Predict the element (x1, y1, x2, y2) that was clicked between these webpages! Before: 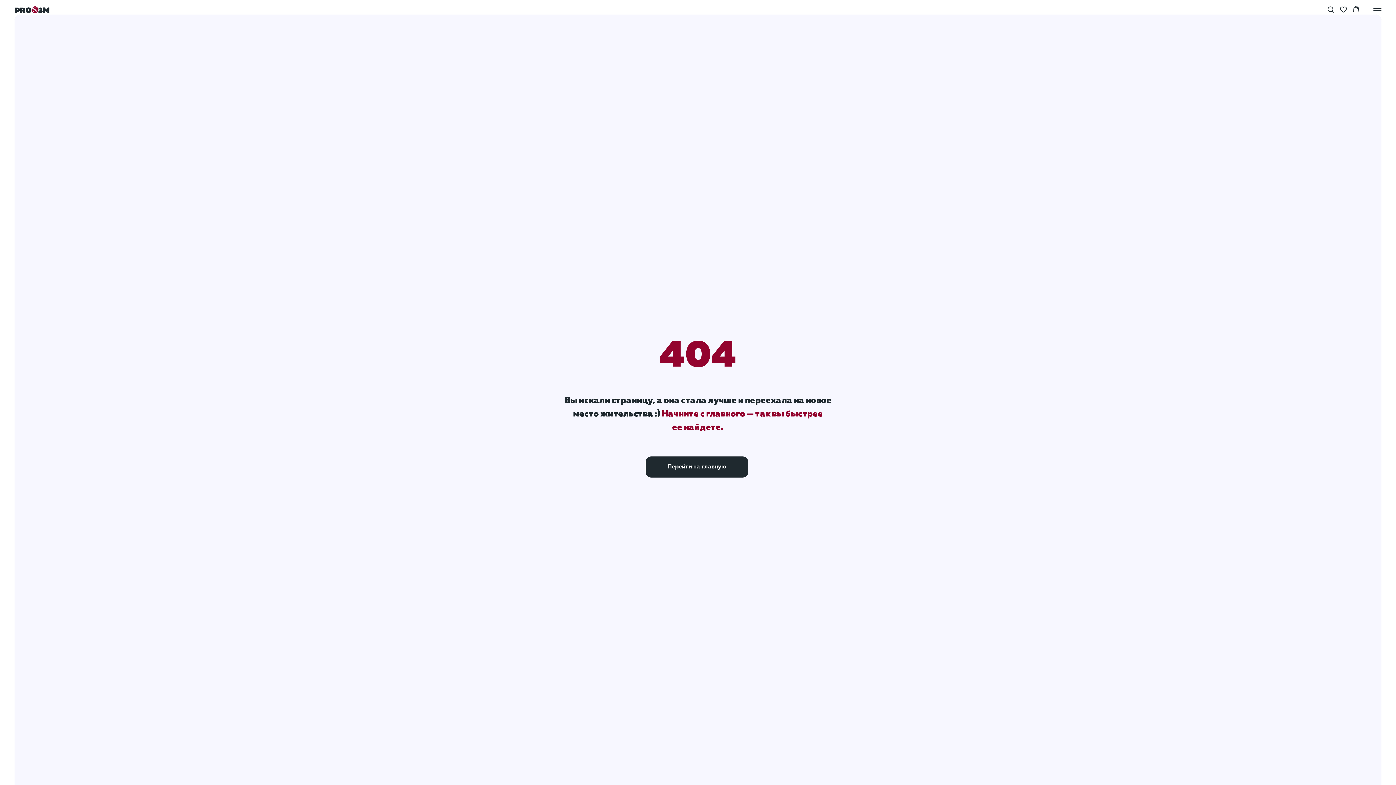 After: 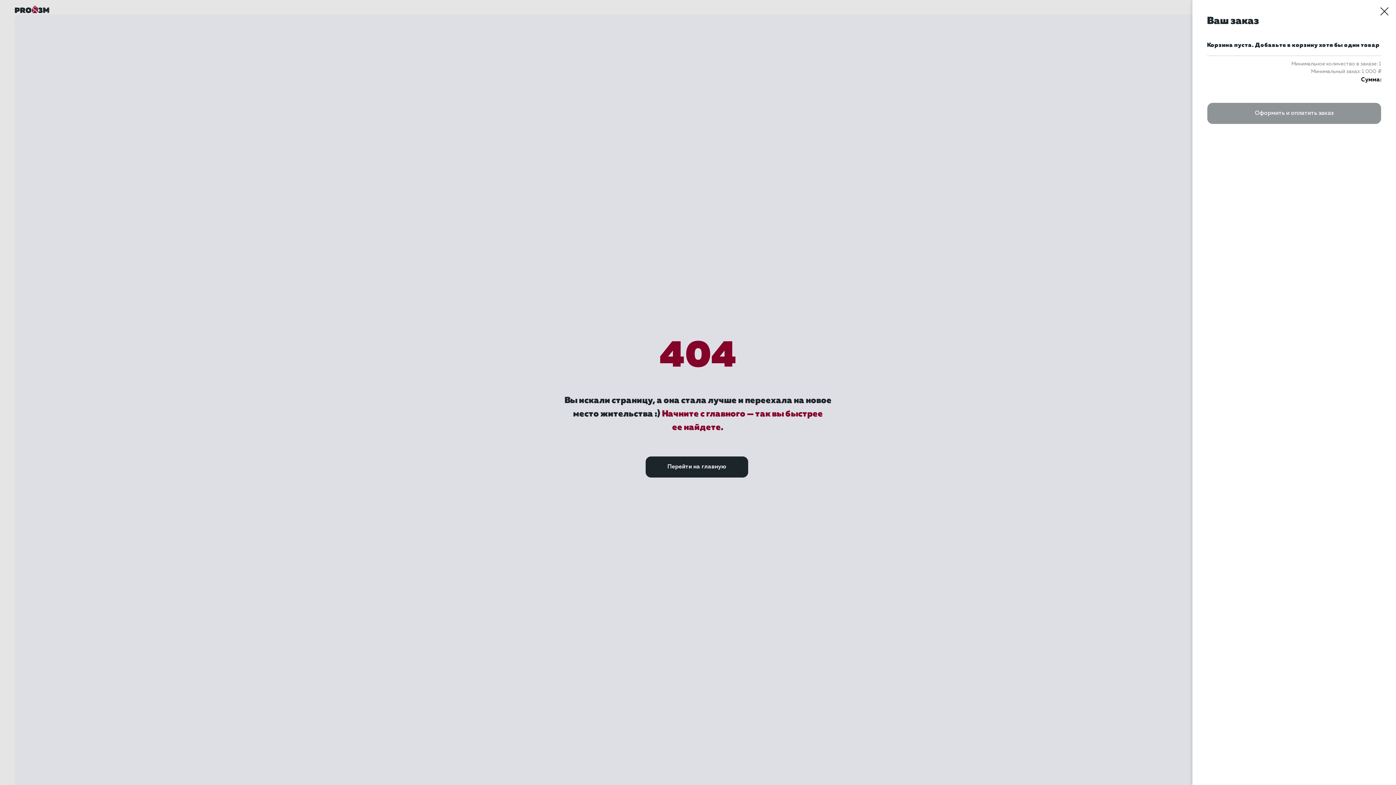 Action: bbox: (1353, 5, 1359, 12) label: Корзина